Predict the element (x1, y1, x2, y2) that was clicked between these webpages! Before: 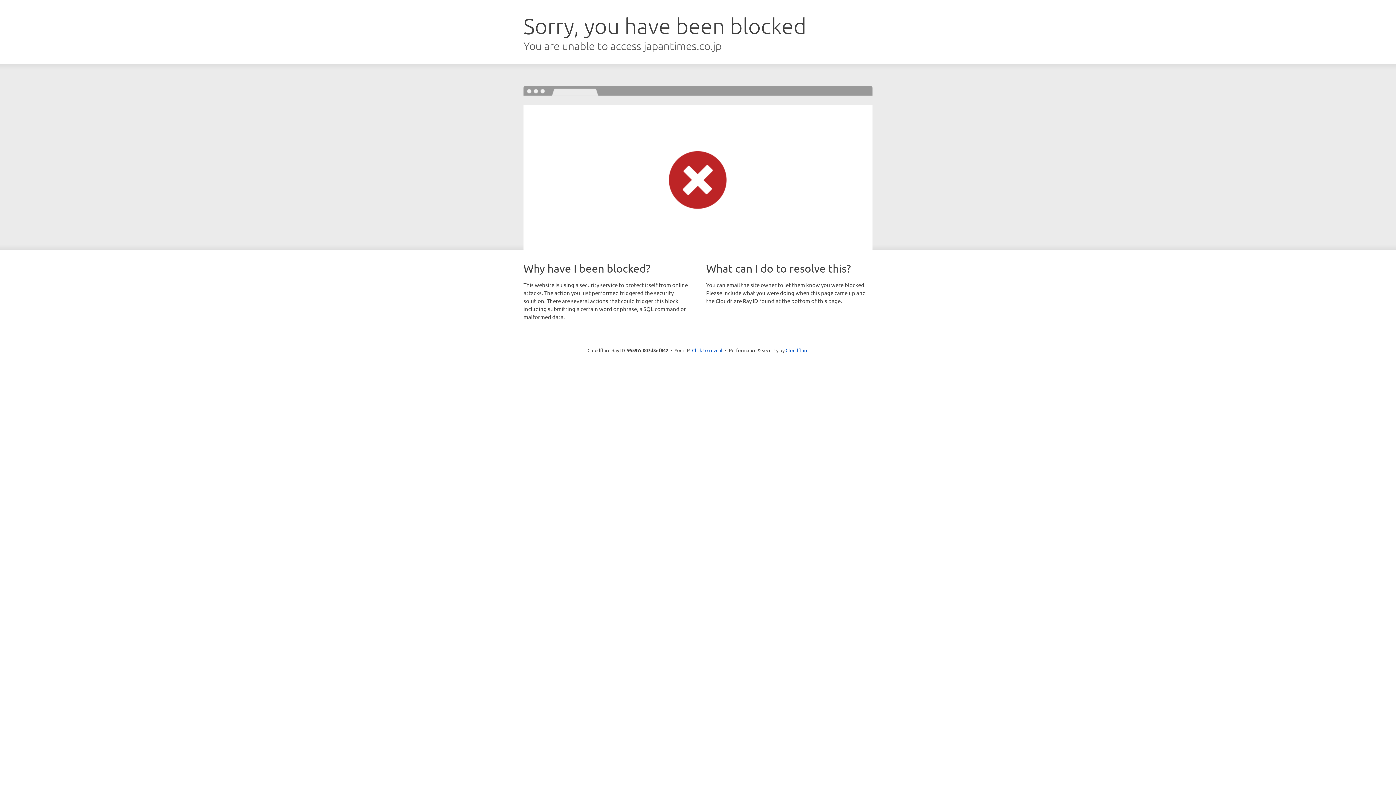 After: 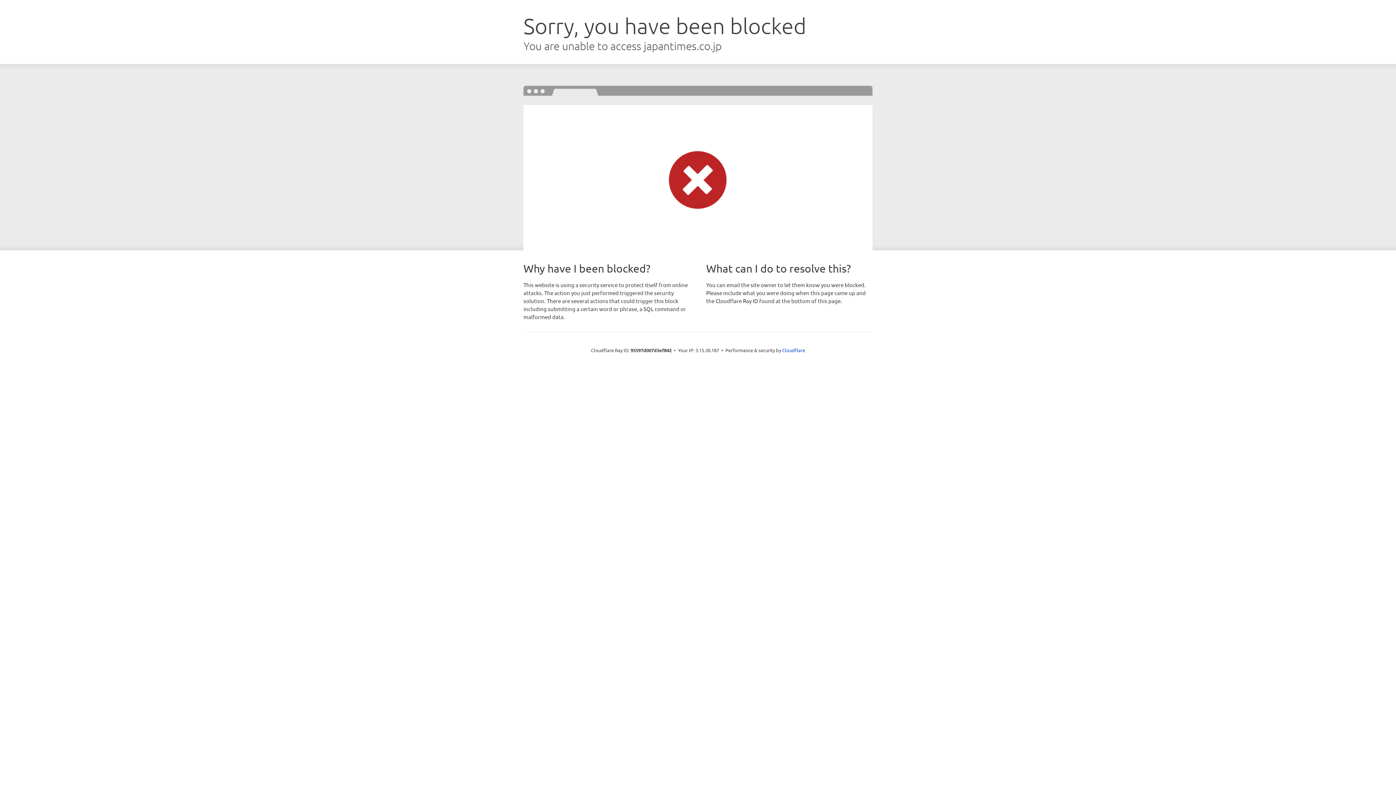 Action: label: Click to reveal bbox: (692, 346, 722, 353)